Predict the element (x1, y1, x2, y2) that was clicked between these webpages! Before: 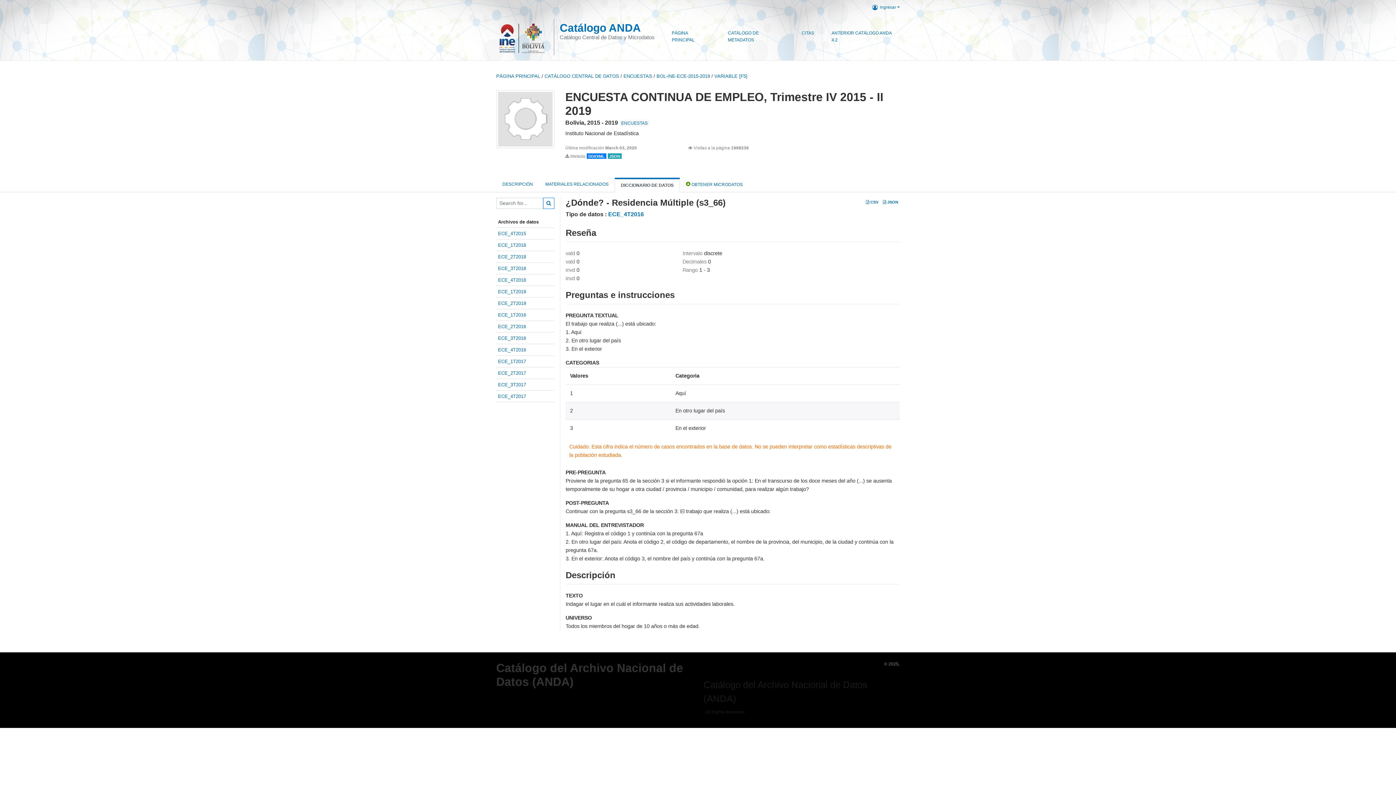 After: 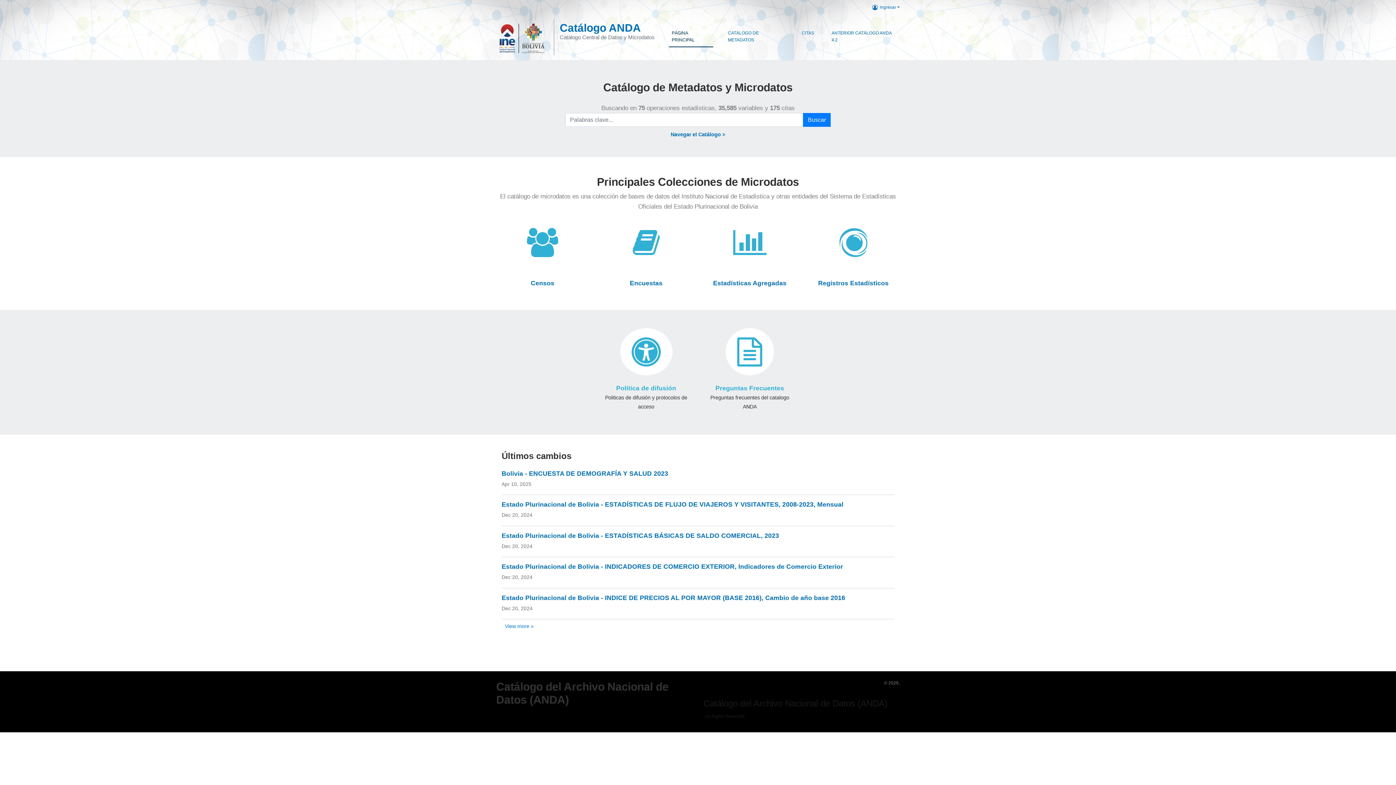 Action: label: PÁGINA PRINCIPAL bbox: (669, 26, 713, 47)